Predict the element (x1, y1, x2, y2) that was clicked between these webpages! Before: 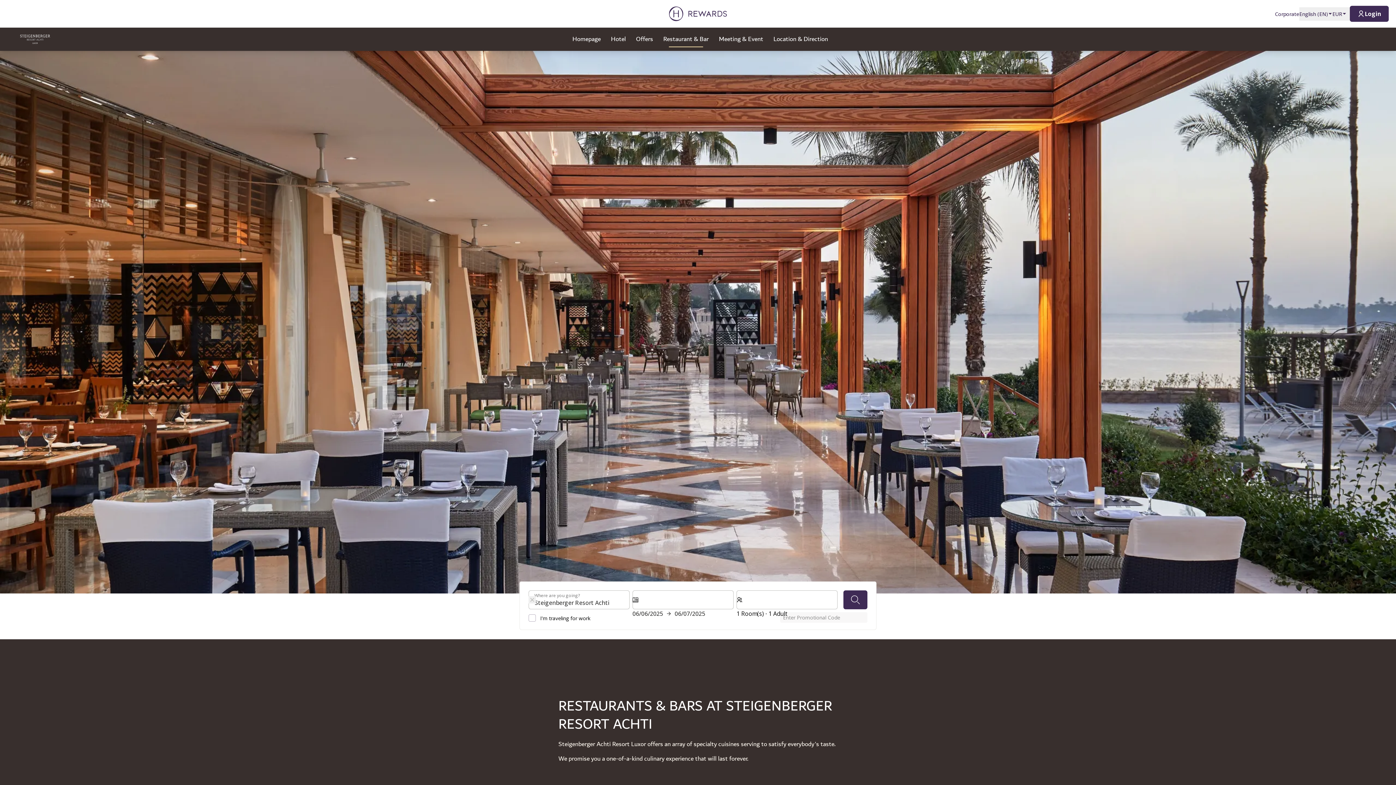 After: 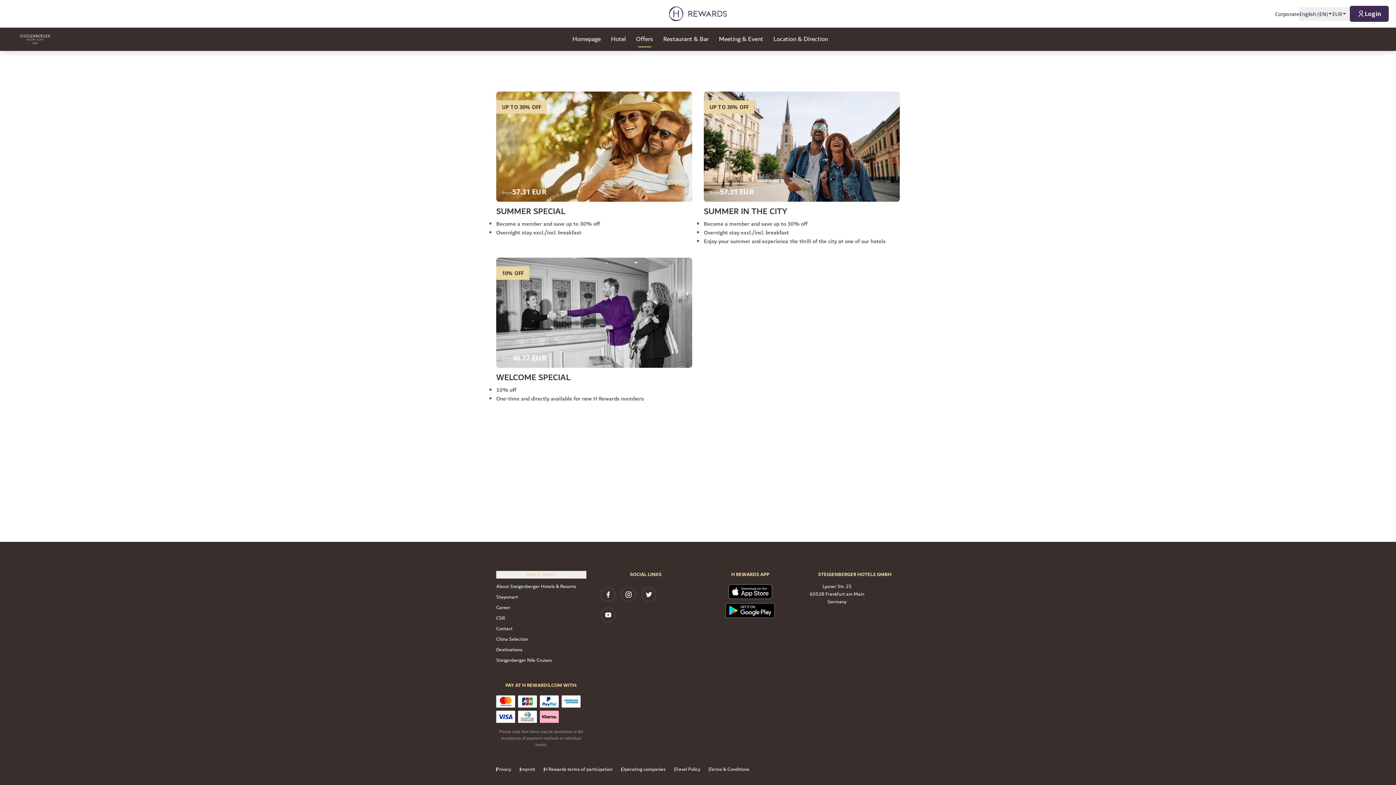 Action: label: Offers bbox: (636, 31, 653, 47)